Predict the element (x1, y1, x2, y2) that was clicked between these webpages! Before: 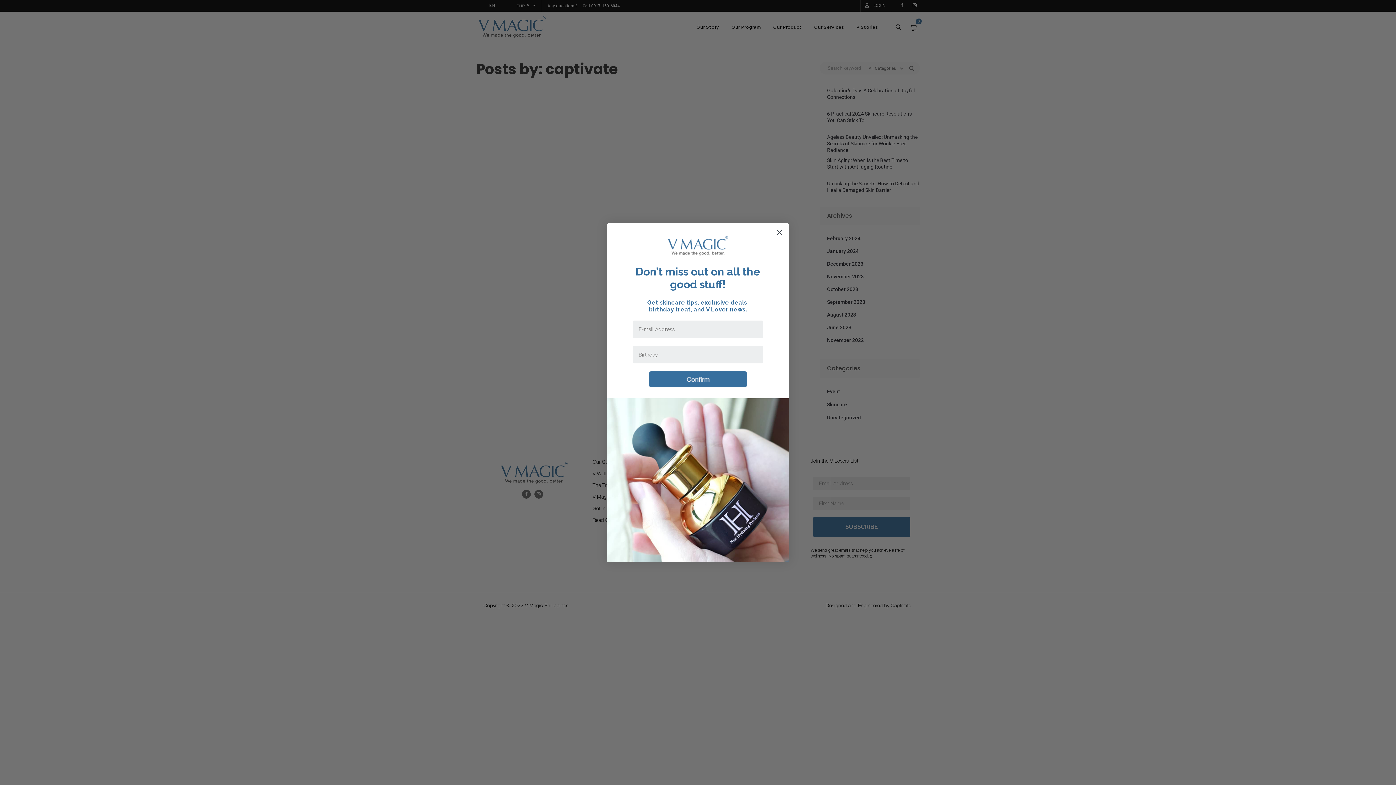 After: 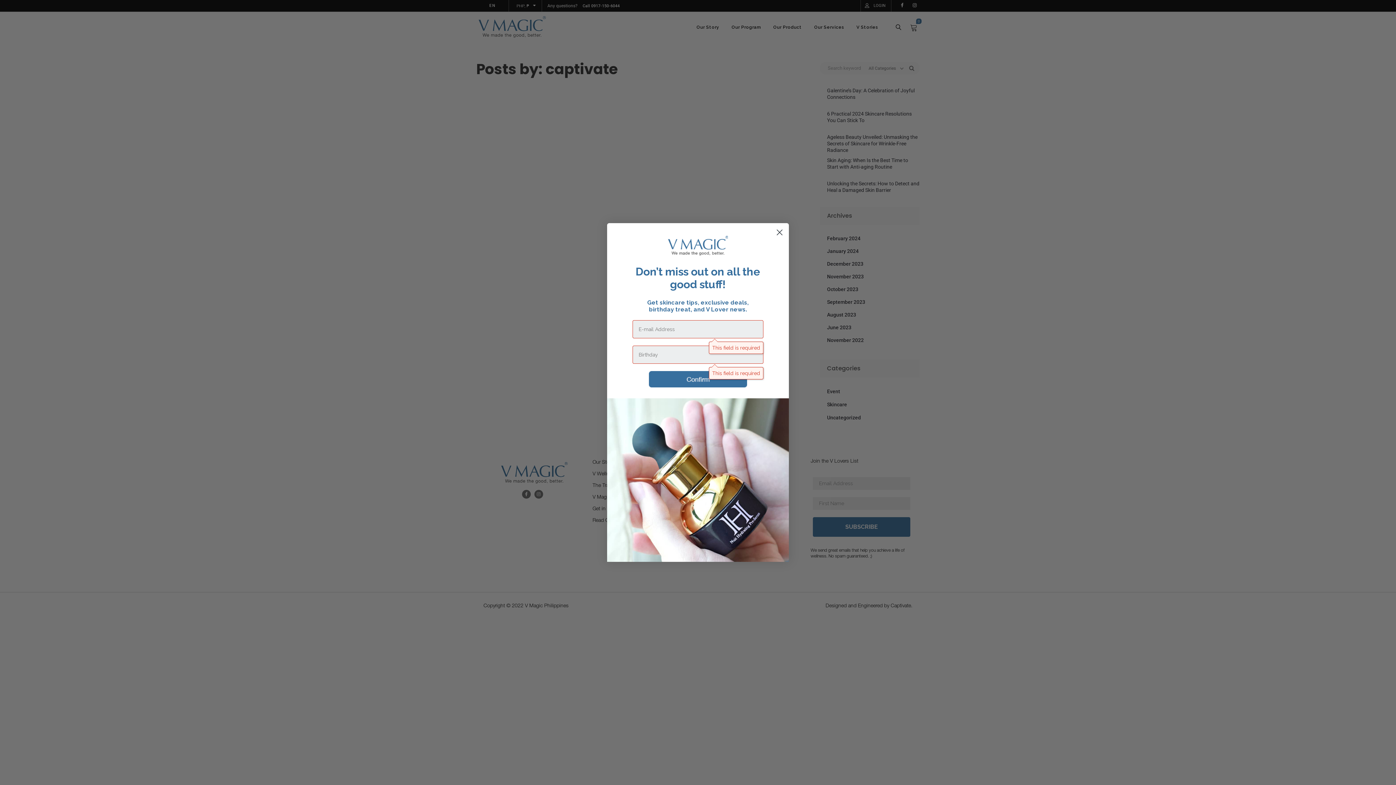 Action: bbox: (649, 371, 747, 387) label: Submit and close form